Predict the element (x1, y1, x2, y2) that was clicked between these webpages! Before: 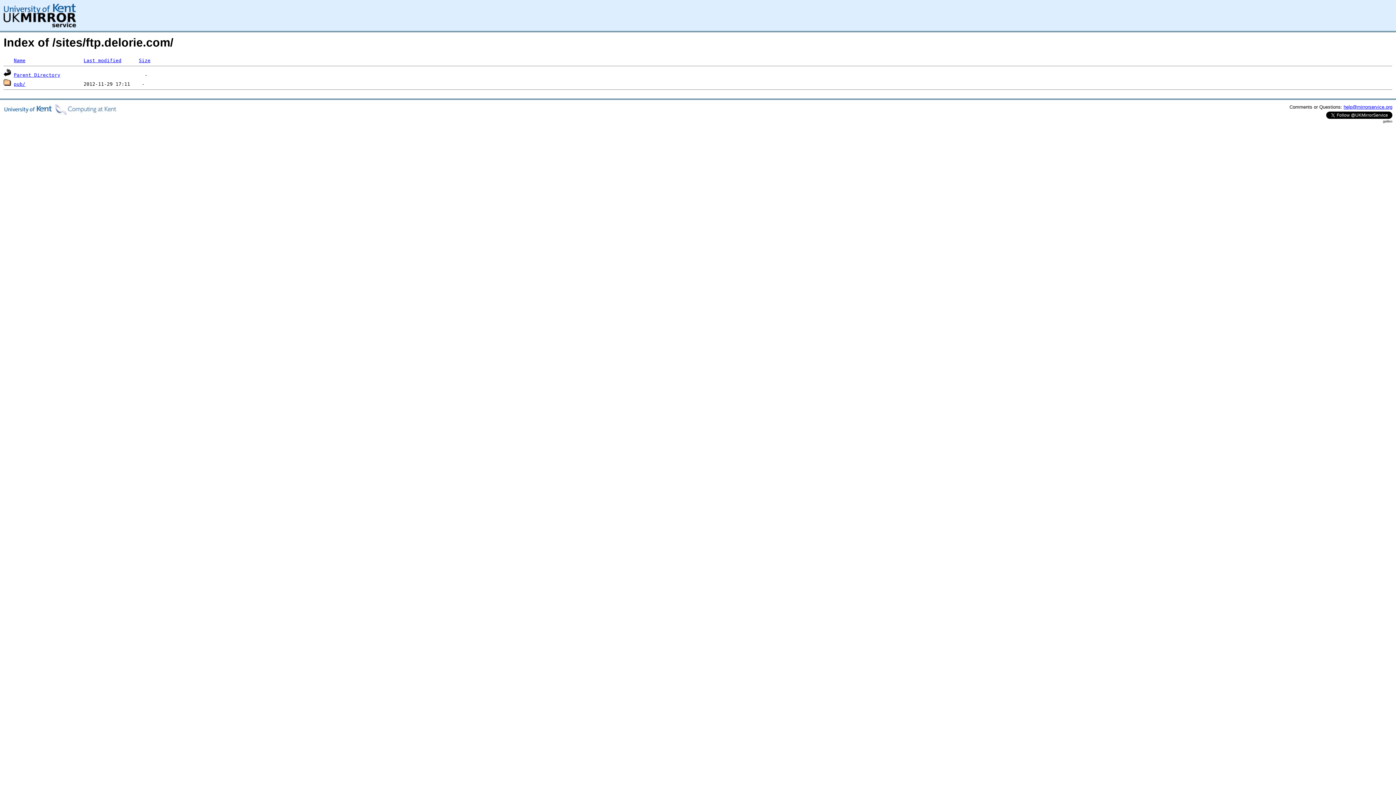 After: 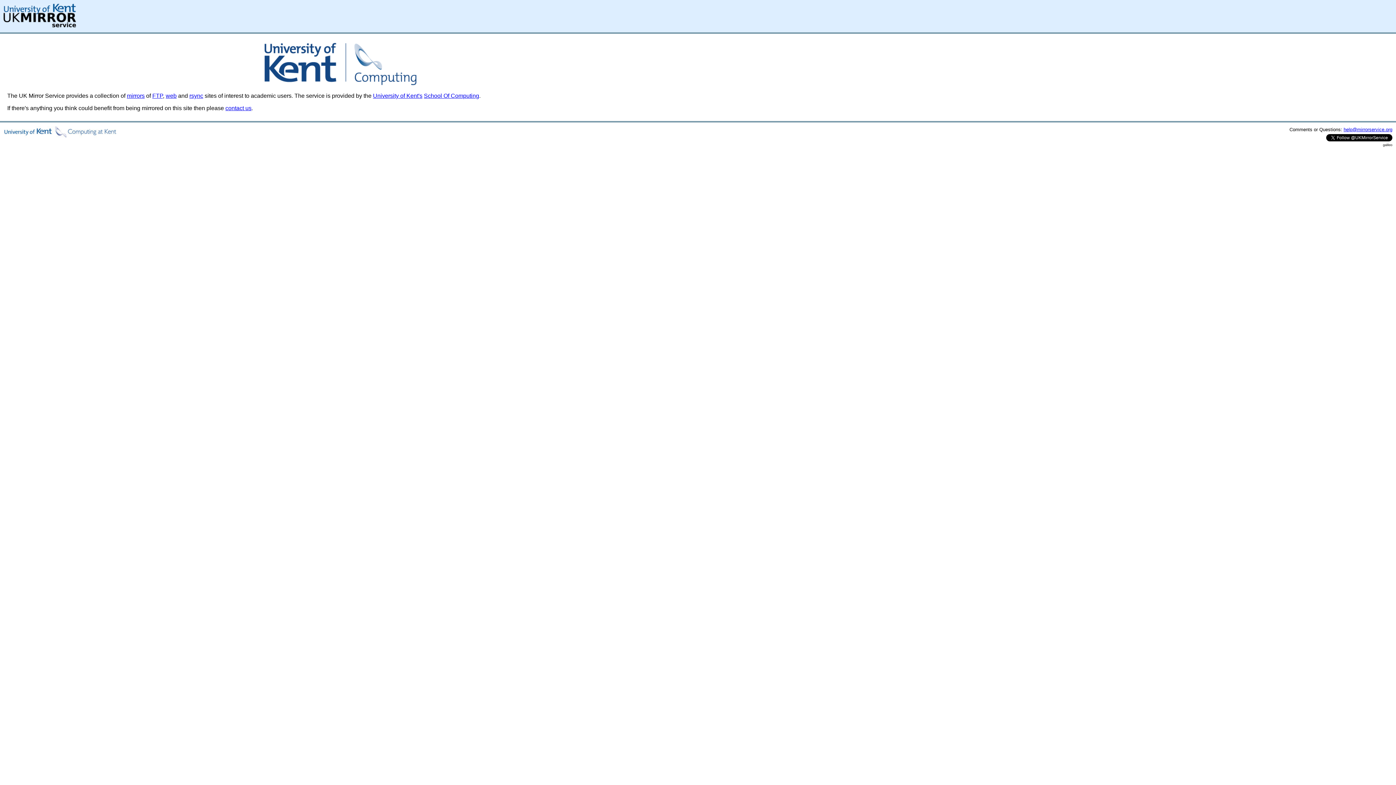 Action: bbox: (3, 22, 76, 28)